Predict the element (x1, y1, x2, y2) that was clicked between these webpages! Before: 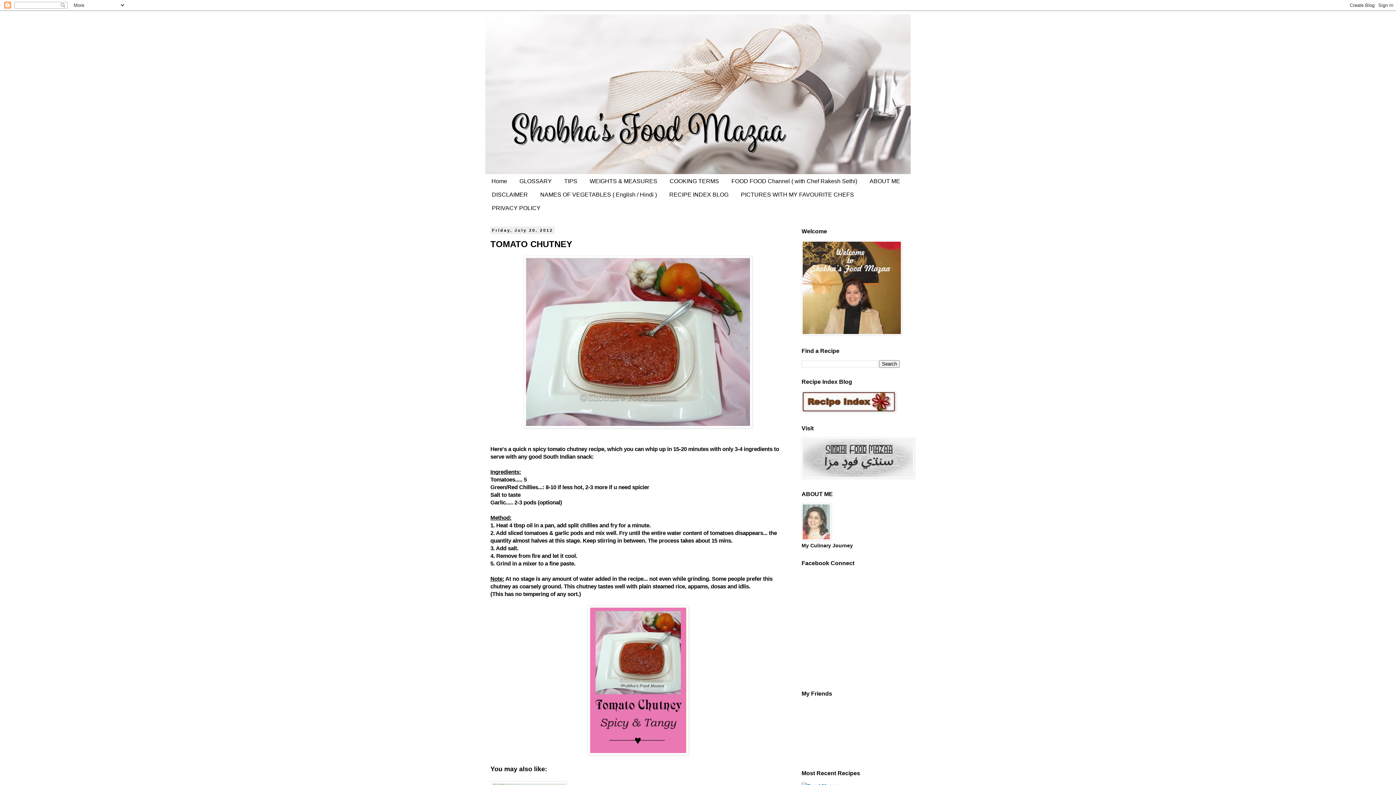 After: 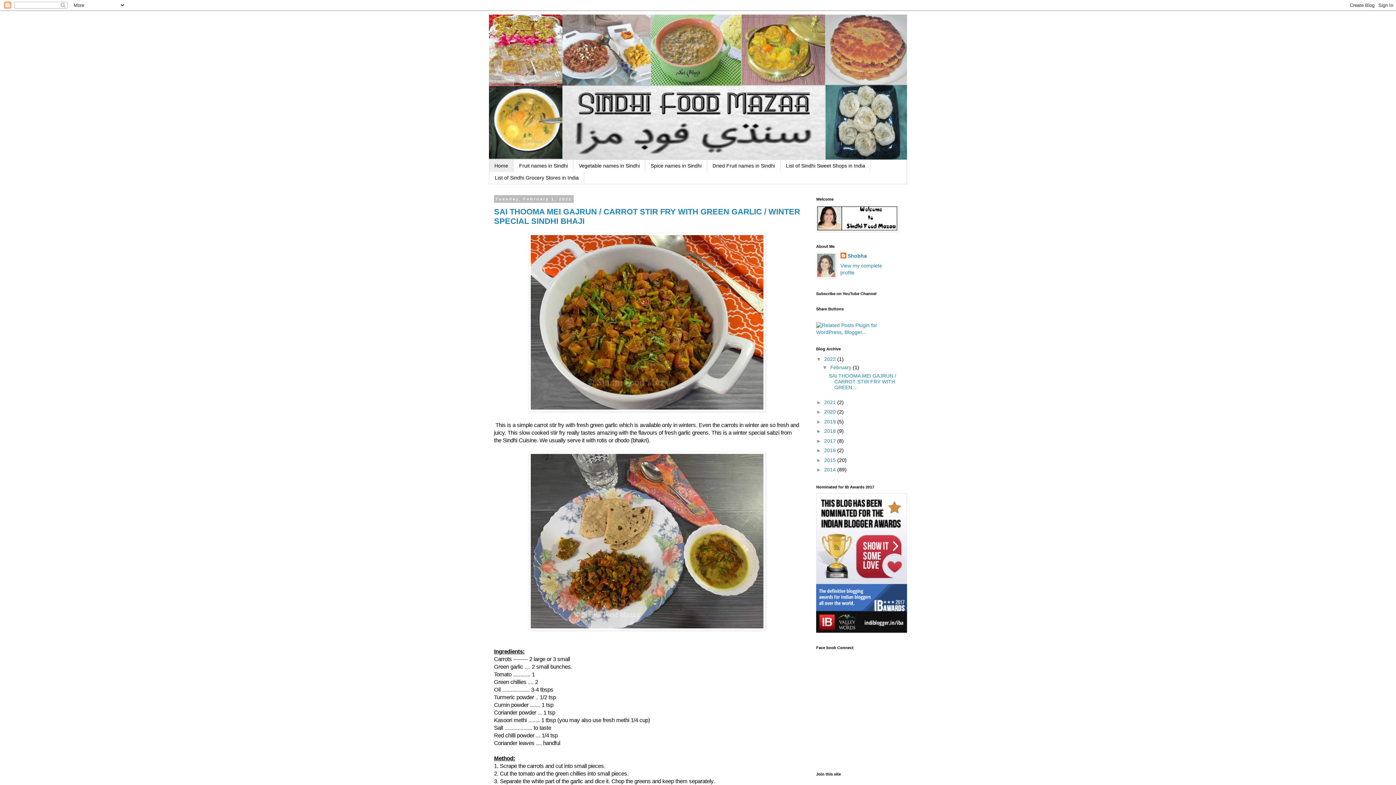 Action: bbox: (801, 473, 914, 479)